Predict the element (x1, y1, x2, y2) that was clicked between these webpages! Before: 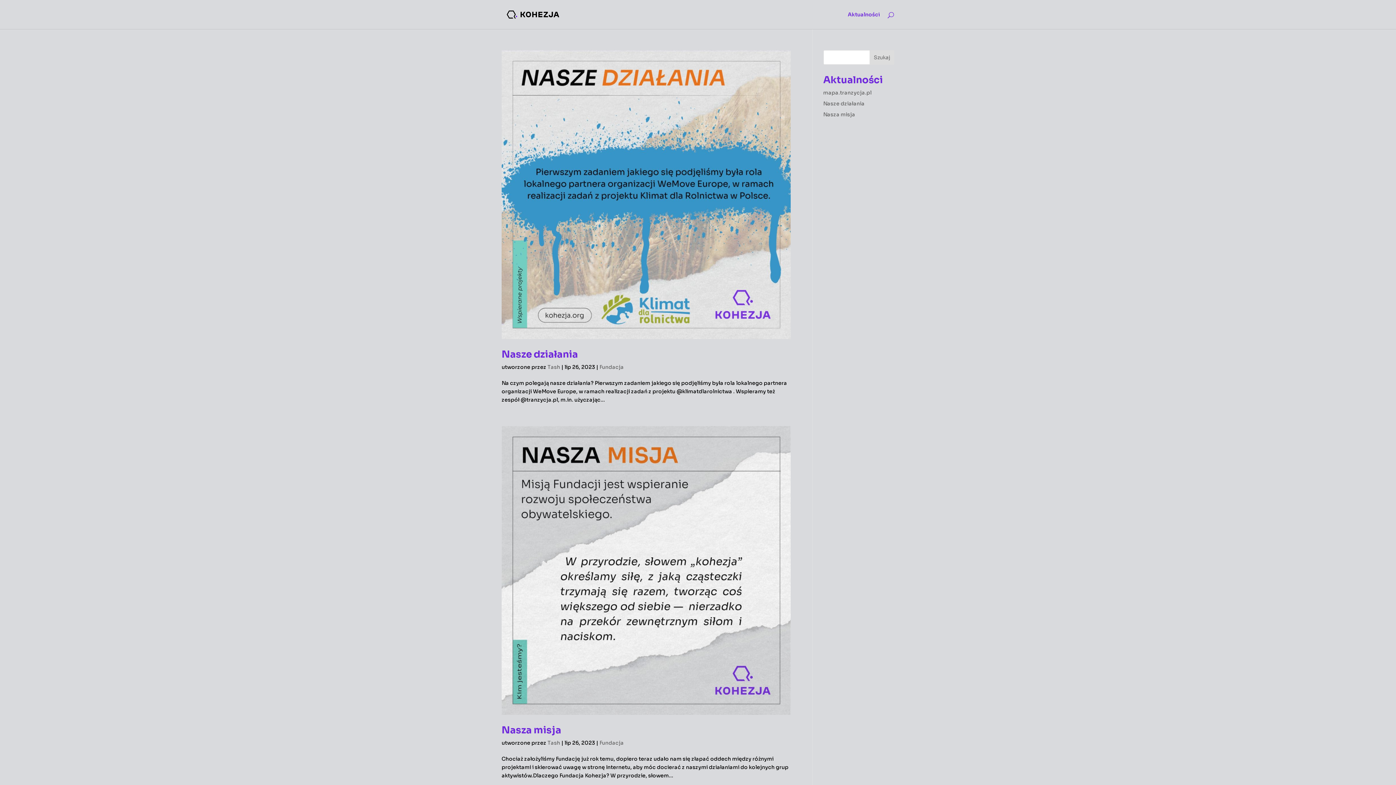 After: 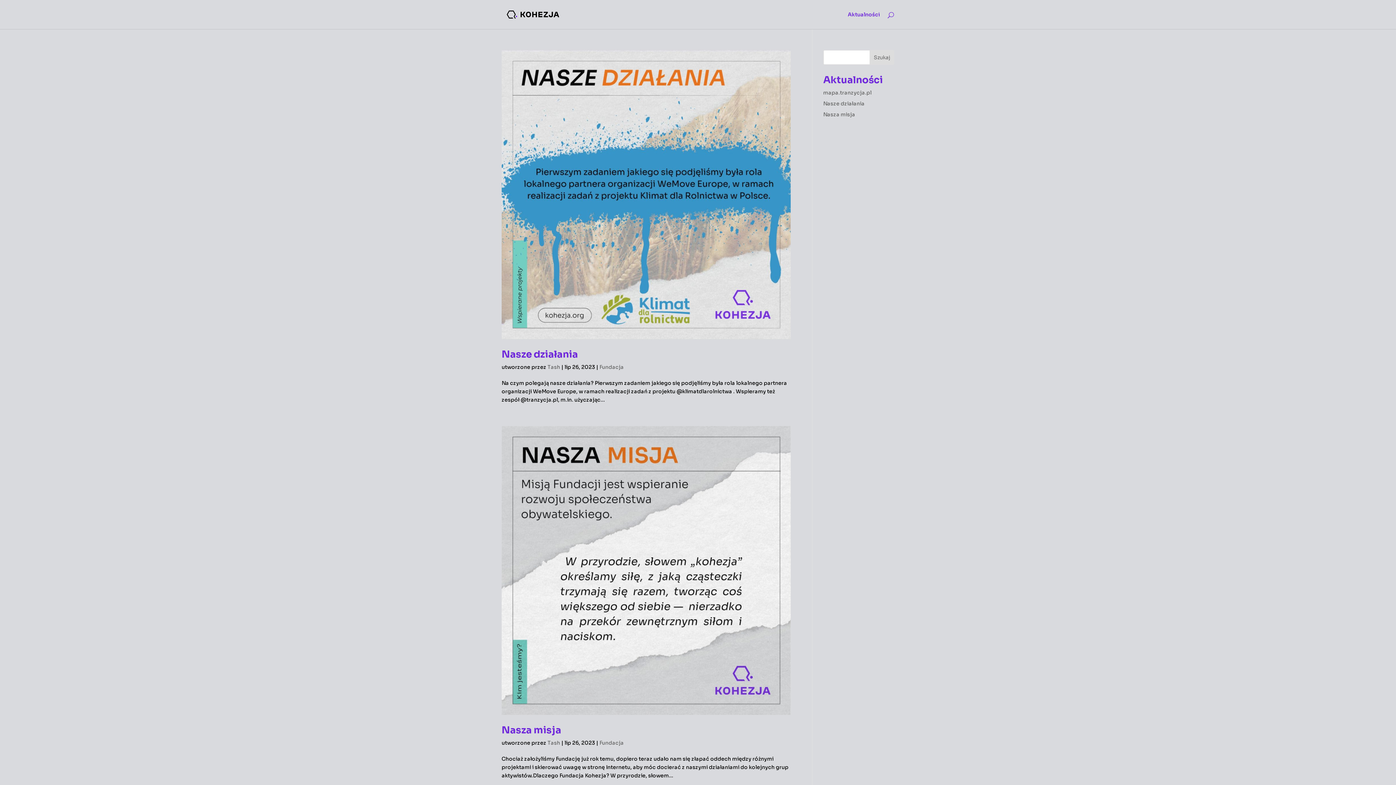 Action: label: Szukaj bbox: (869, 50, 894, 64)